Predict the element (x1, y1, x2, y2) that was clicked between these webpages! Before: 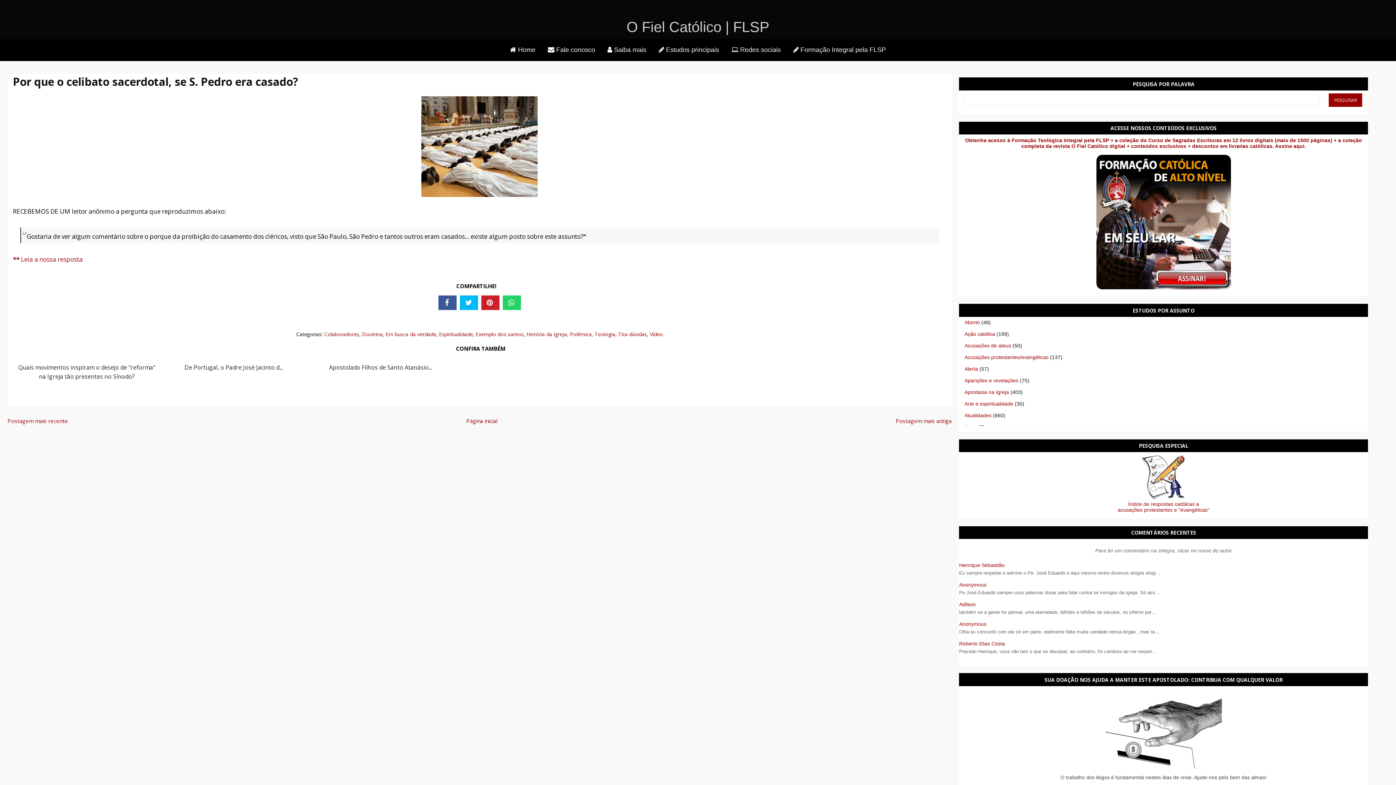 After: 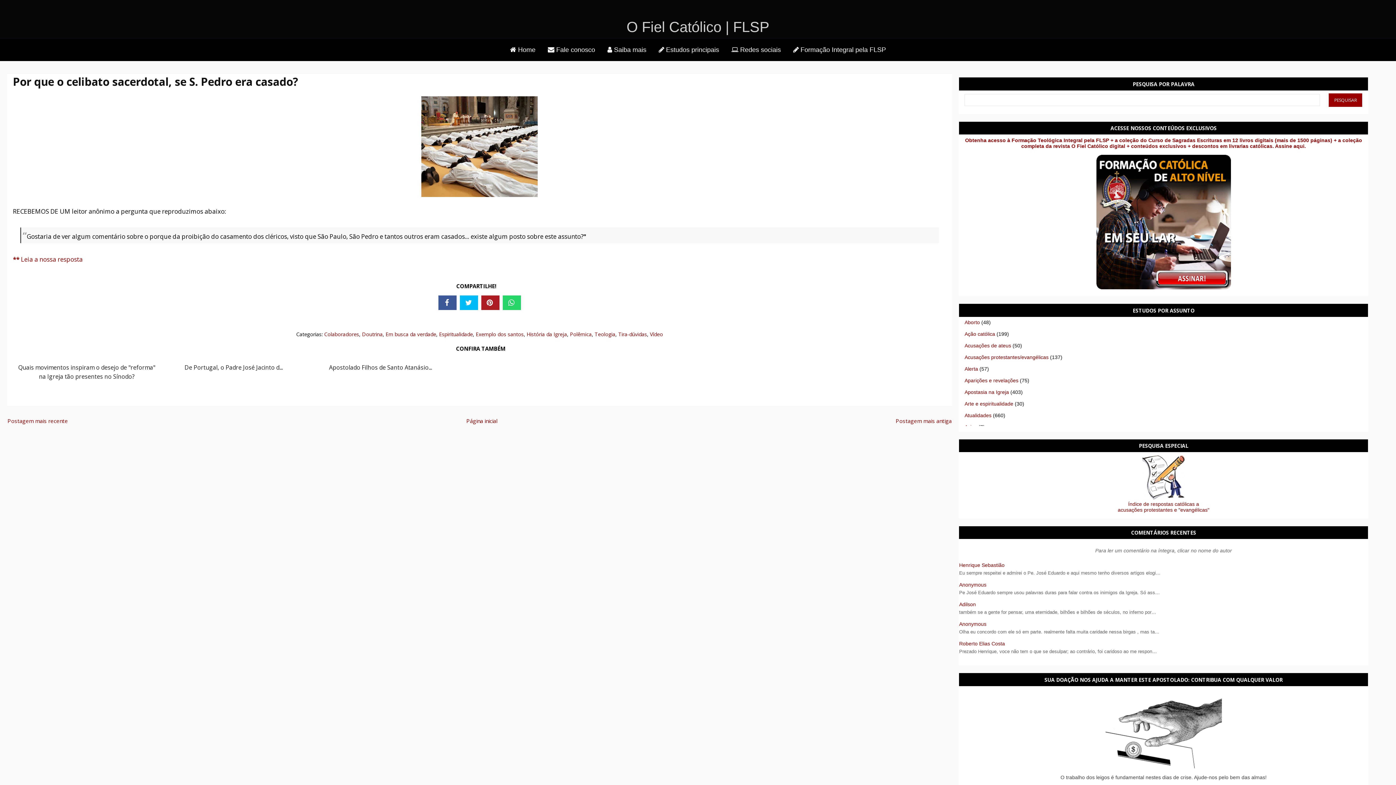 Action: bbox: (481, 295, 499, 310)